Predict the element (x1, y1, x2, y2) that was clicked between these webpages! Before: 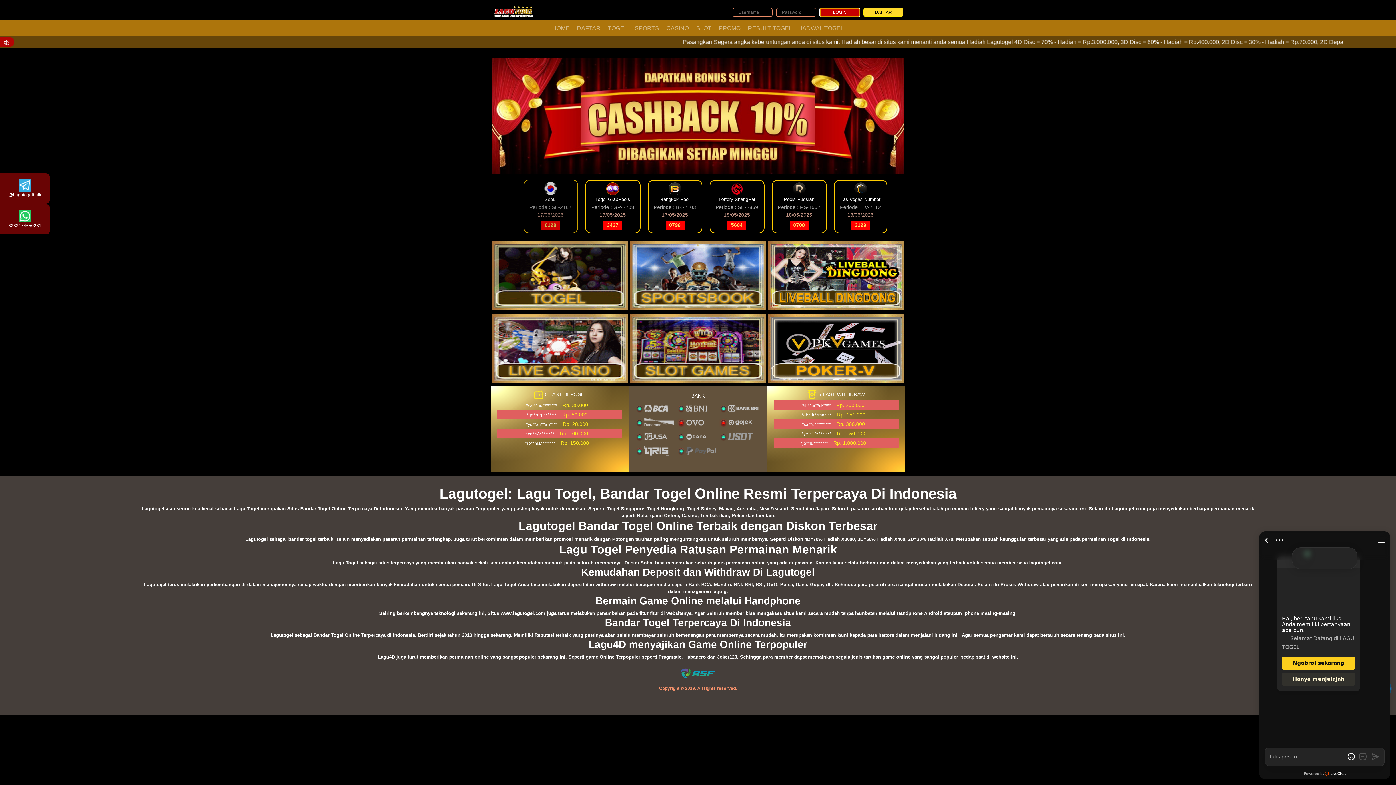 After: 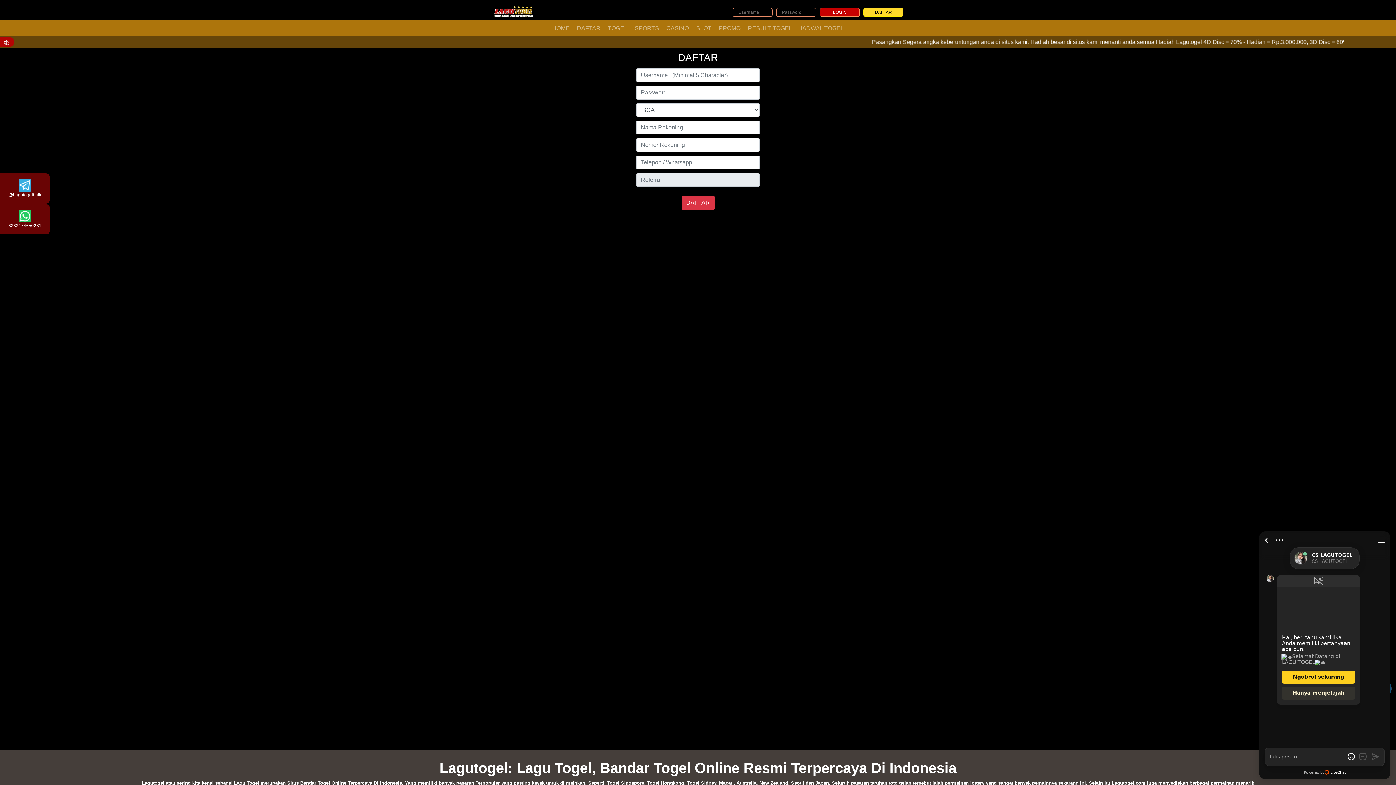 Action: label: DAFTAR bbox: (863, 8, 903, 16)